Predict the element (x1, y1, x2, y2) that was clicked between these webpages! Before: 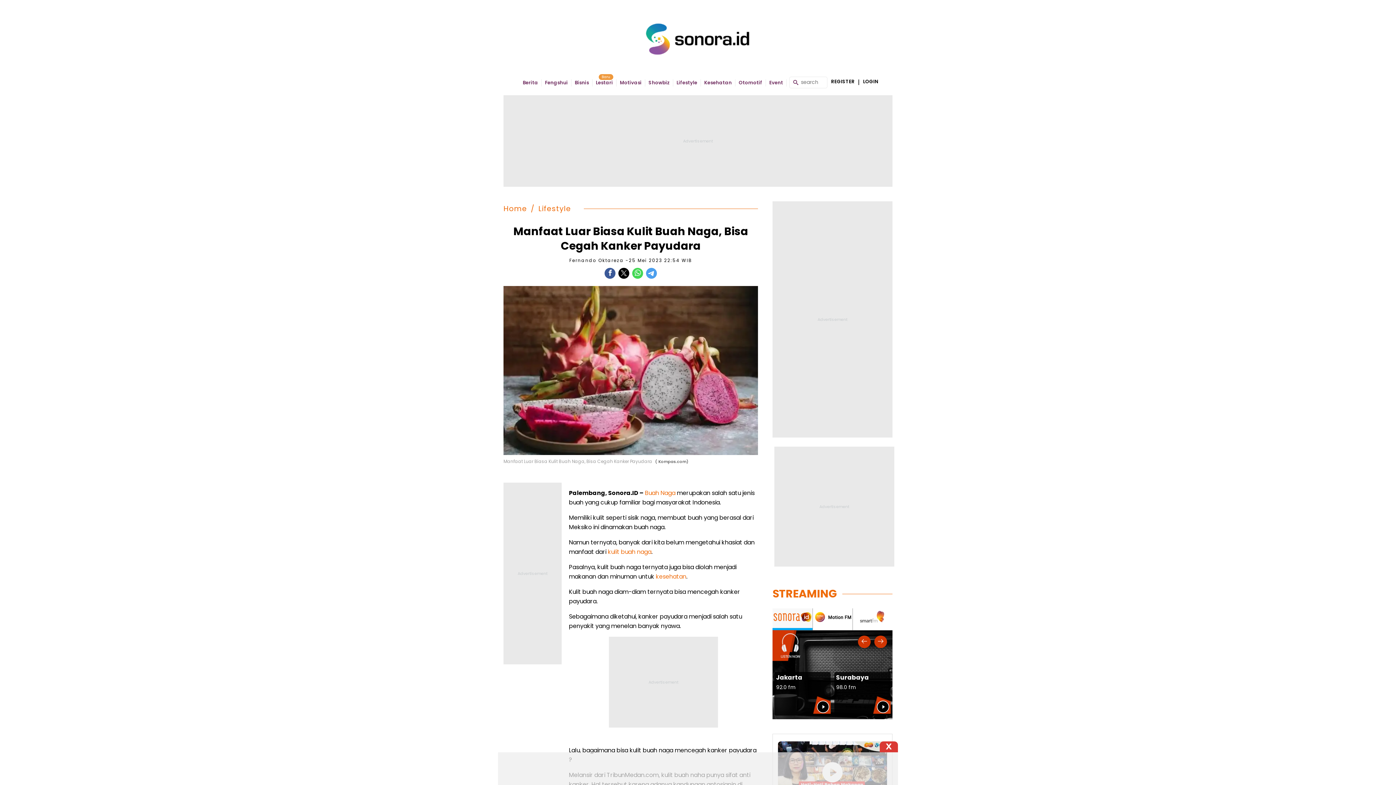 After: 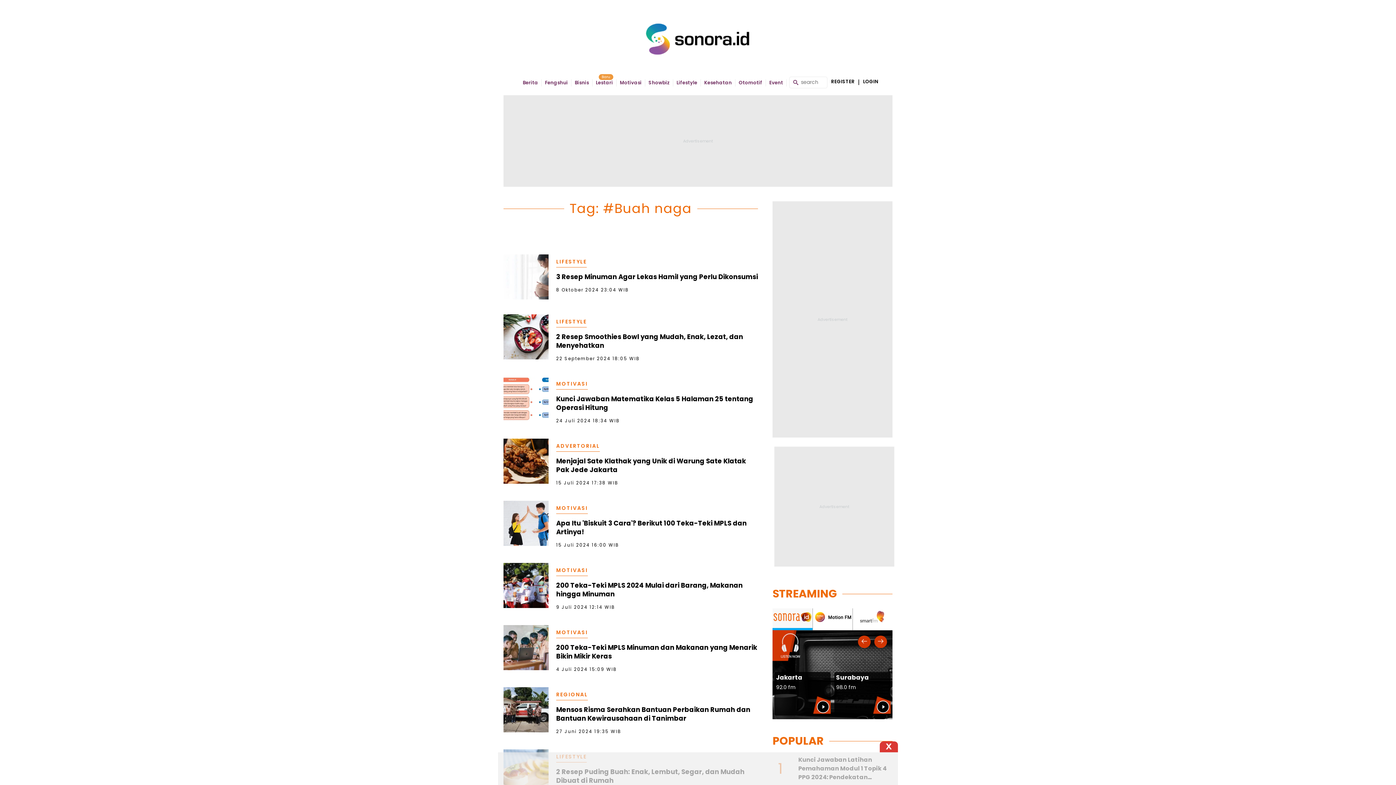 Action: label: Buah Naga bbox: (645, 489, 675, 497)